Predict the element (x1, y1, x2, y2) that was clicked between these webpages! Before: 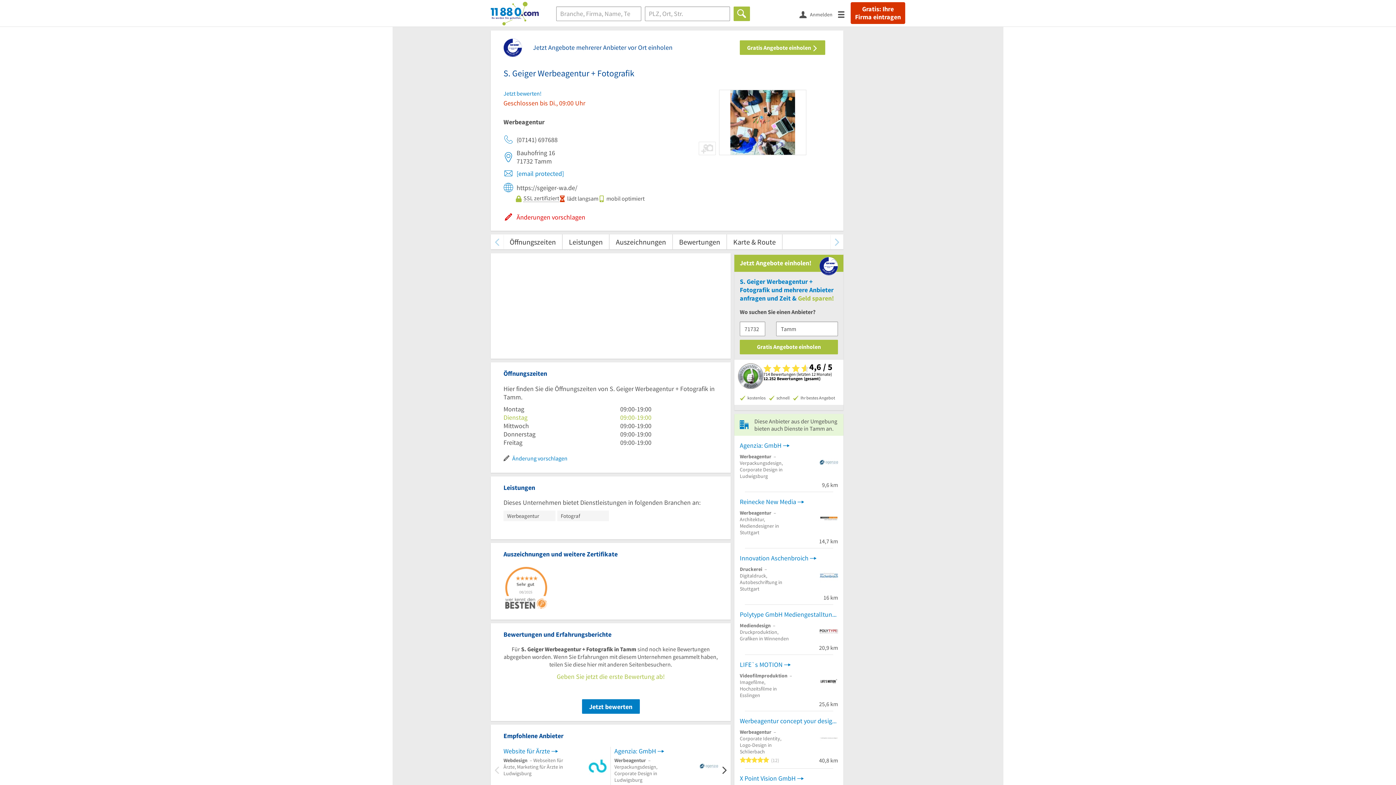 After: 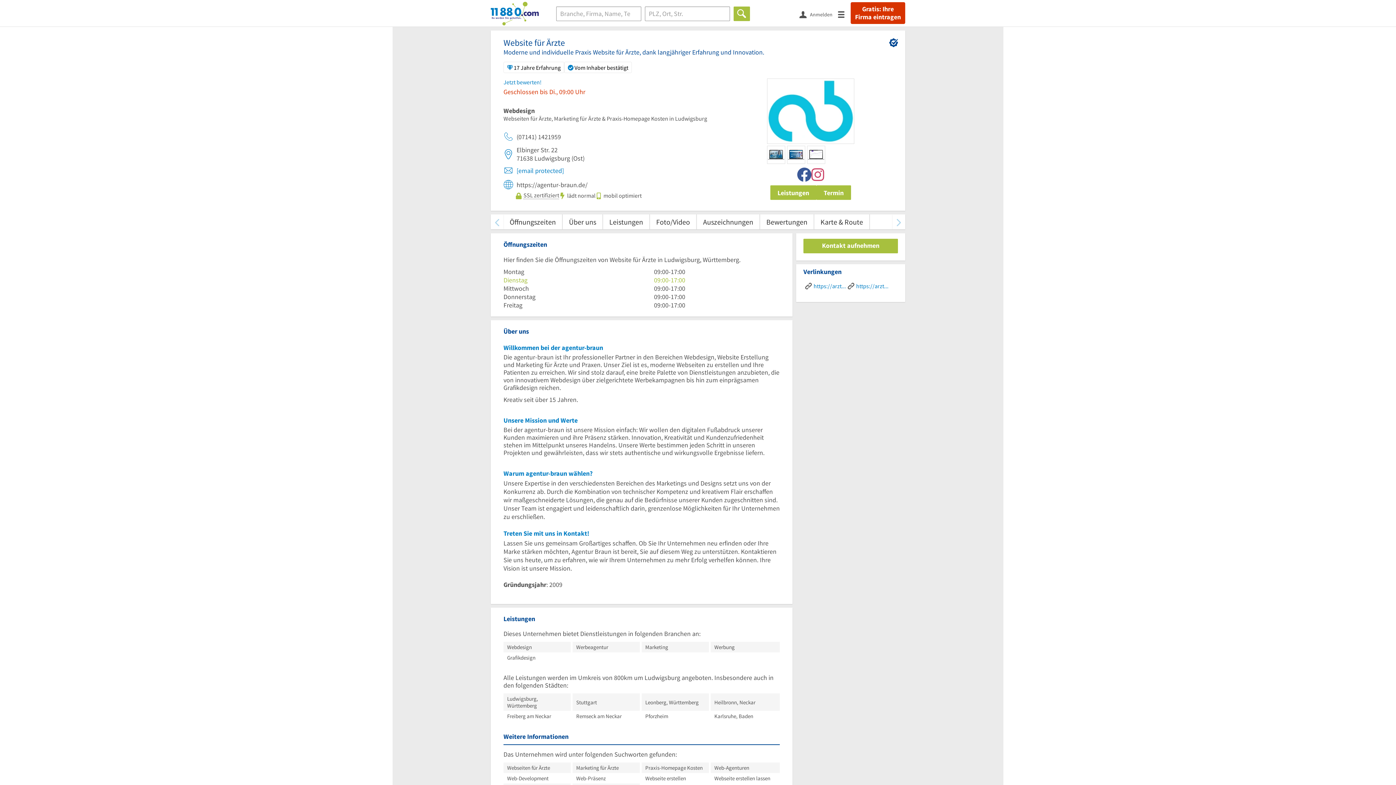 Action: bbox: (503, 747, 606, 755) label: Website für Ärzte